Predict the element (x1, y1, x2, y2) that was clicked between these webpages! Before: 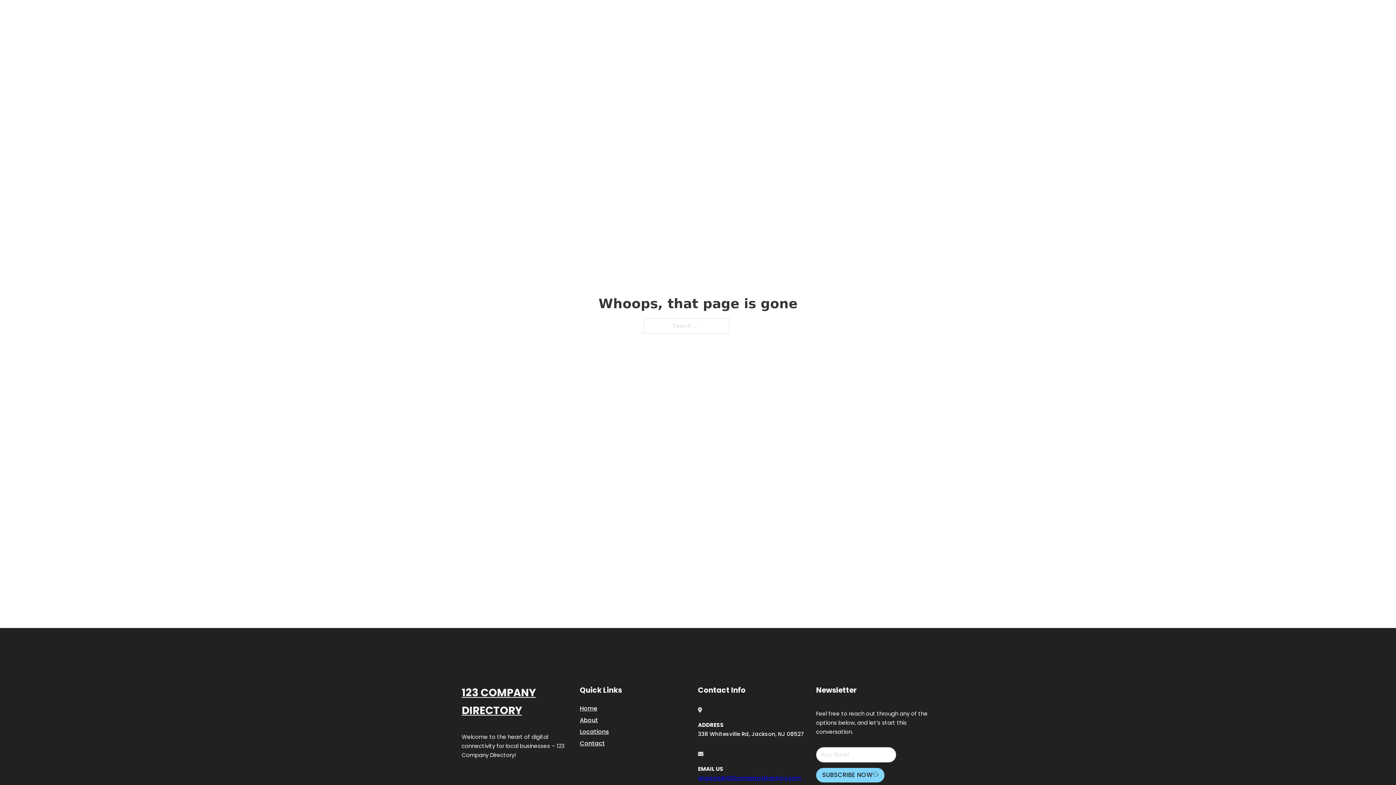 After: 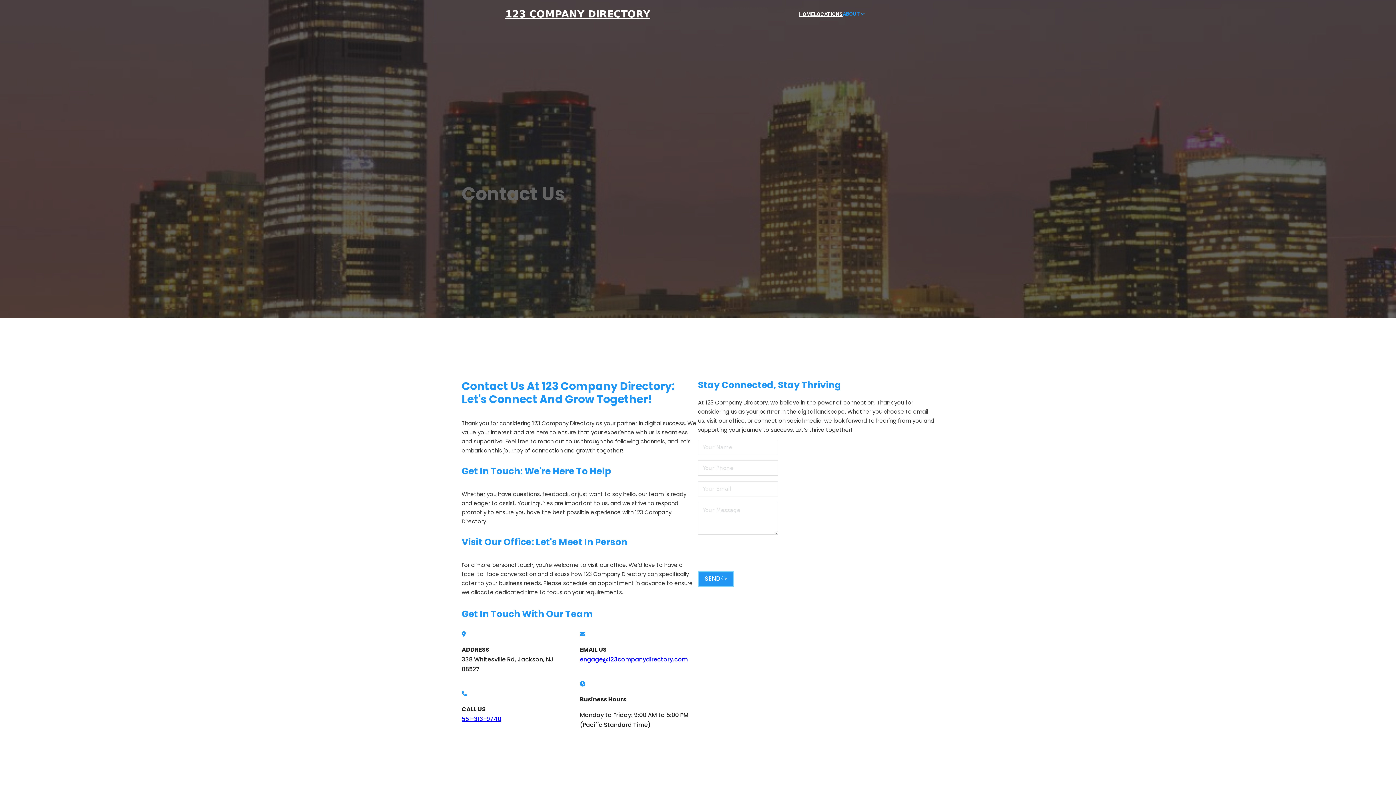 Action: bbox: (580, 738, 605, 748) label: Contact